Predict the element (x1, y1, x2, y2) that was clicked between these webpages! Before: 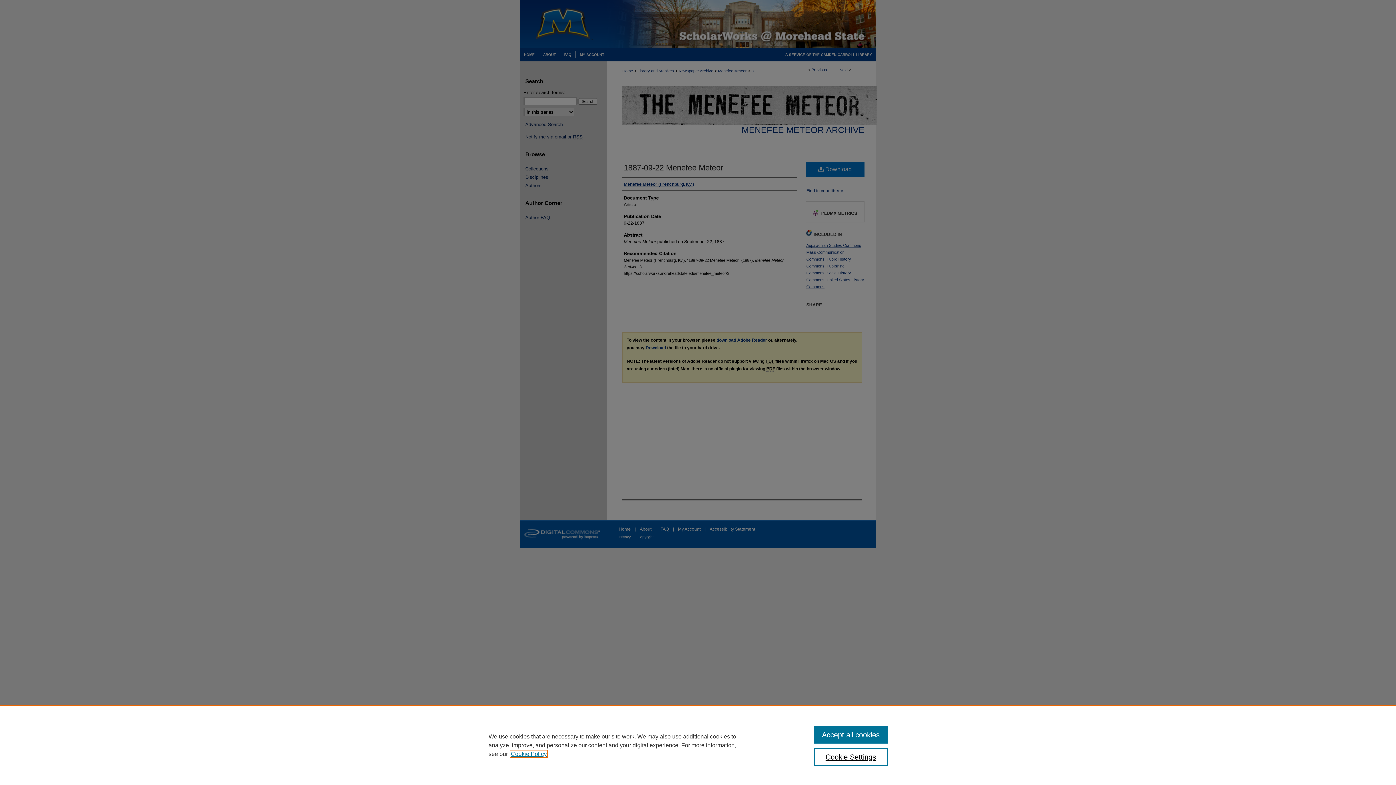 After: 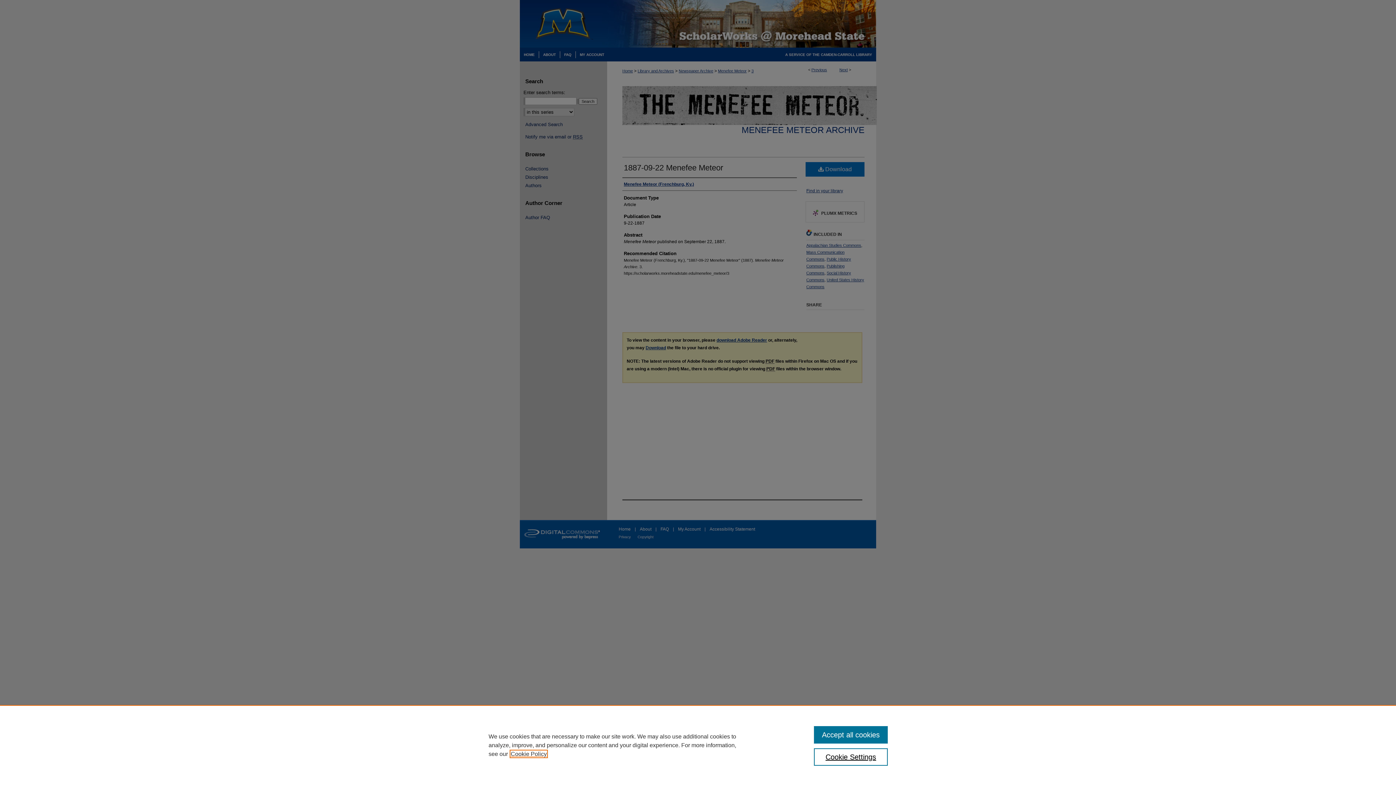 Action: label: , opens in a new tab bbox: (510, 751, 546, 757)